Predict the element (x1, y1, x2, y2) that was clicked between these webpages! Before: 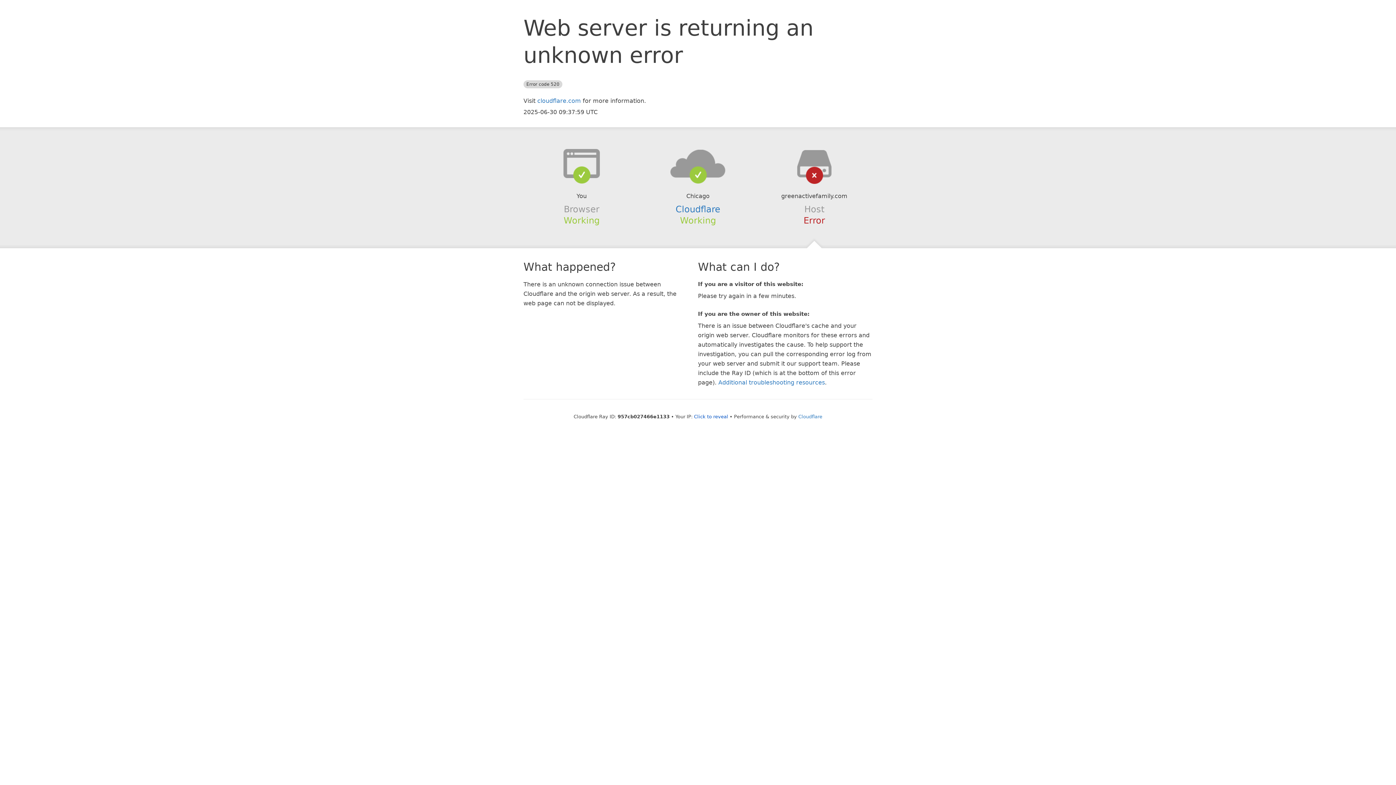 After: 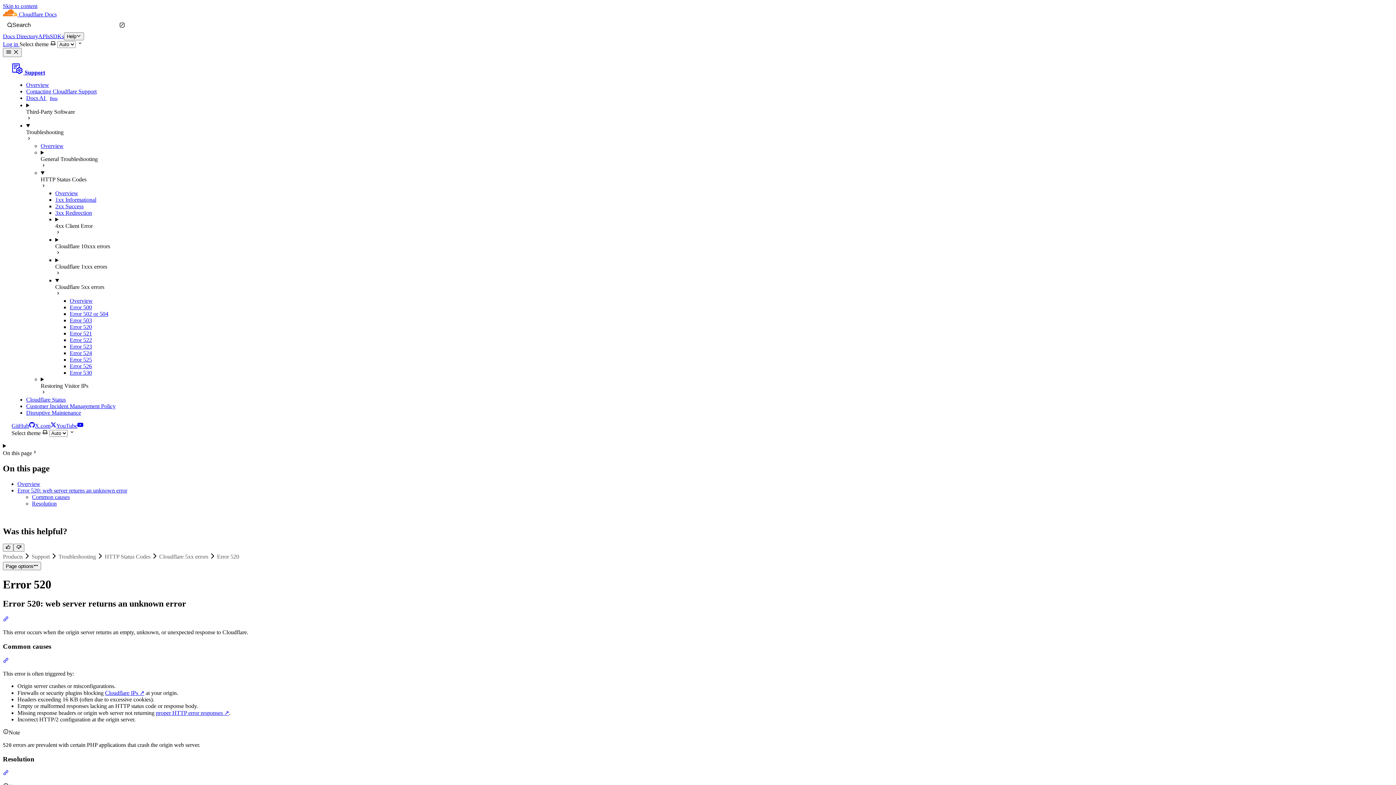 Action: bbox: (718, 379, 825, 386) label: Additional troubleshooting resources